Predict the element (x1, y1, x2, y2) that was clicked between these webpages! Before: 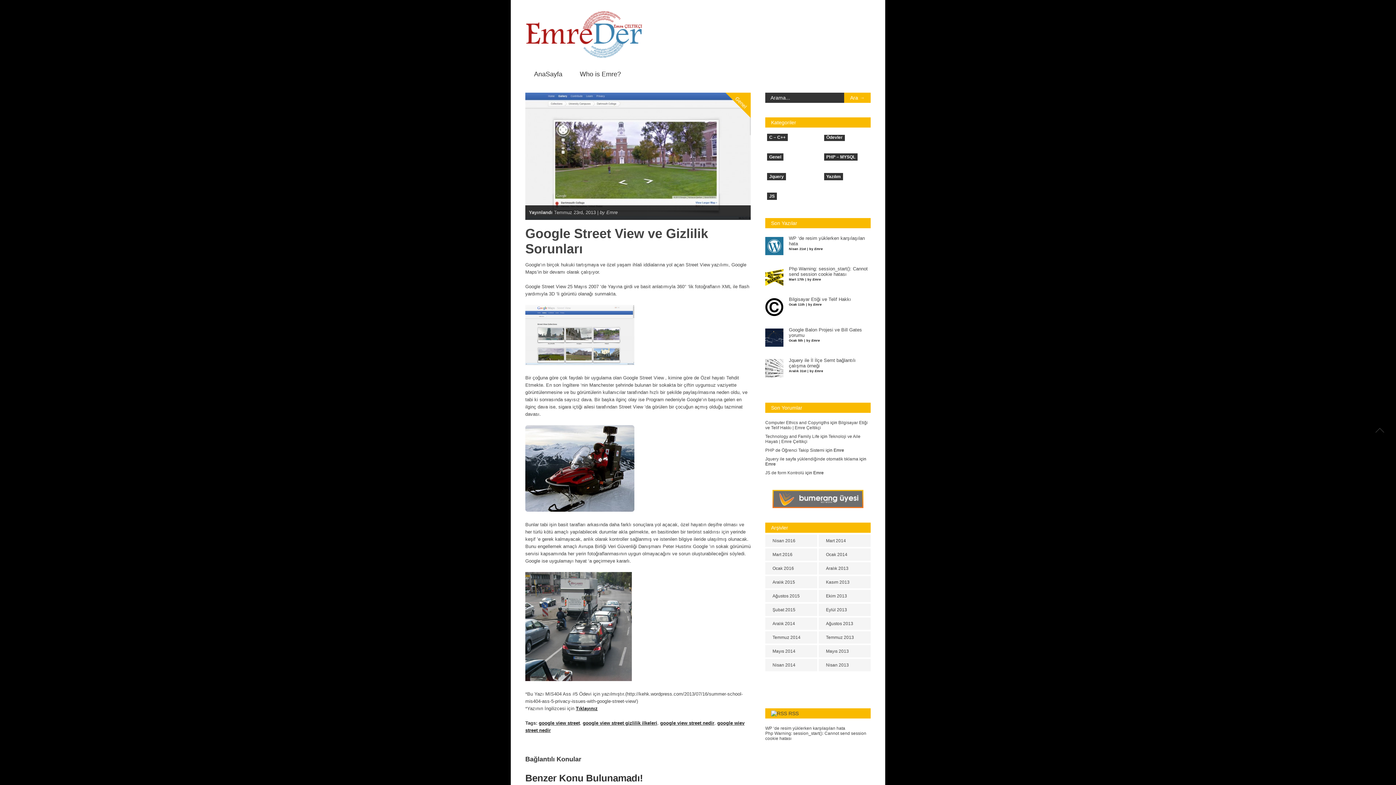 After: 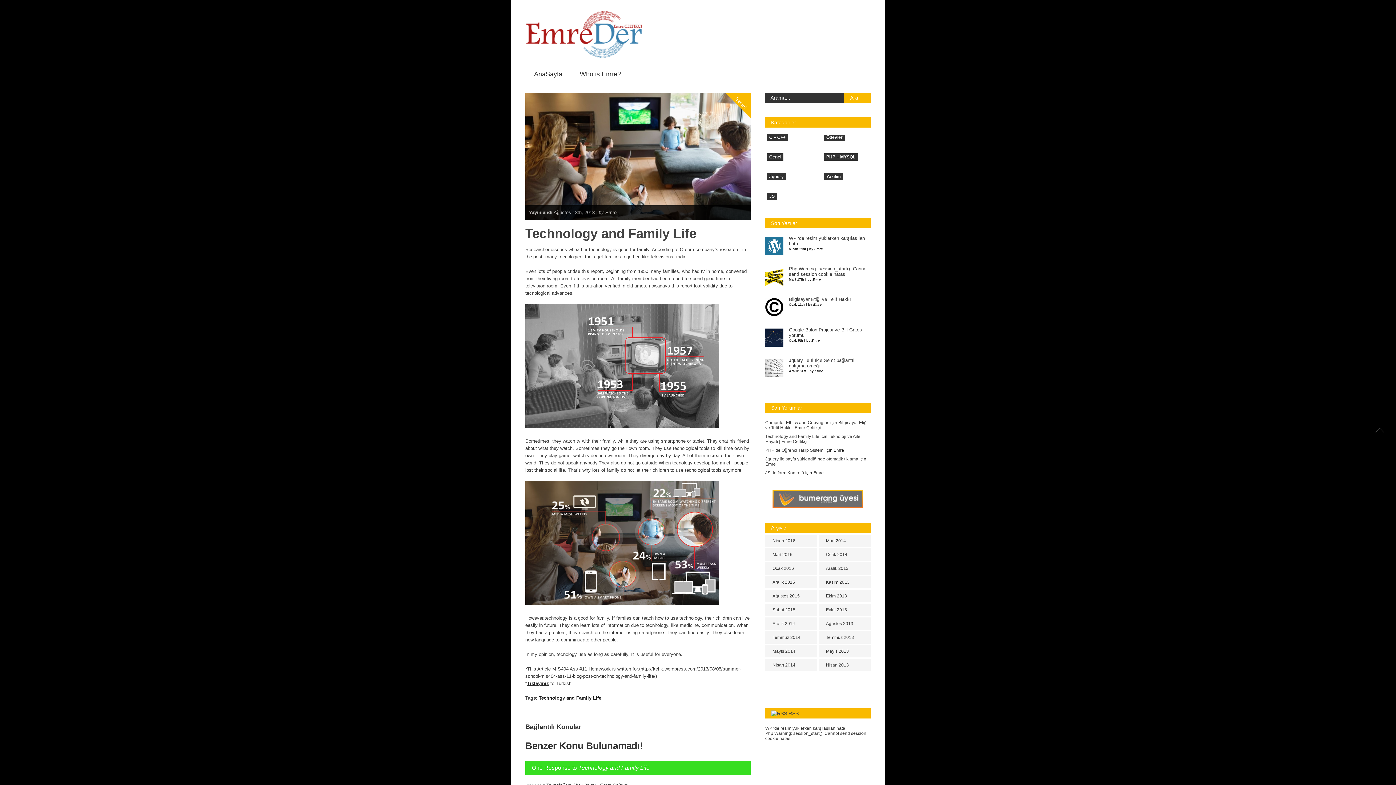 Action: label: Technology and Family Life bbox: (765, 434, 819, 439)